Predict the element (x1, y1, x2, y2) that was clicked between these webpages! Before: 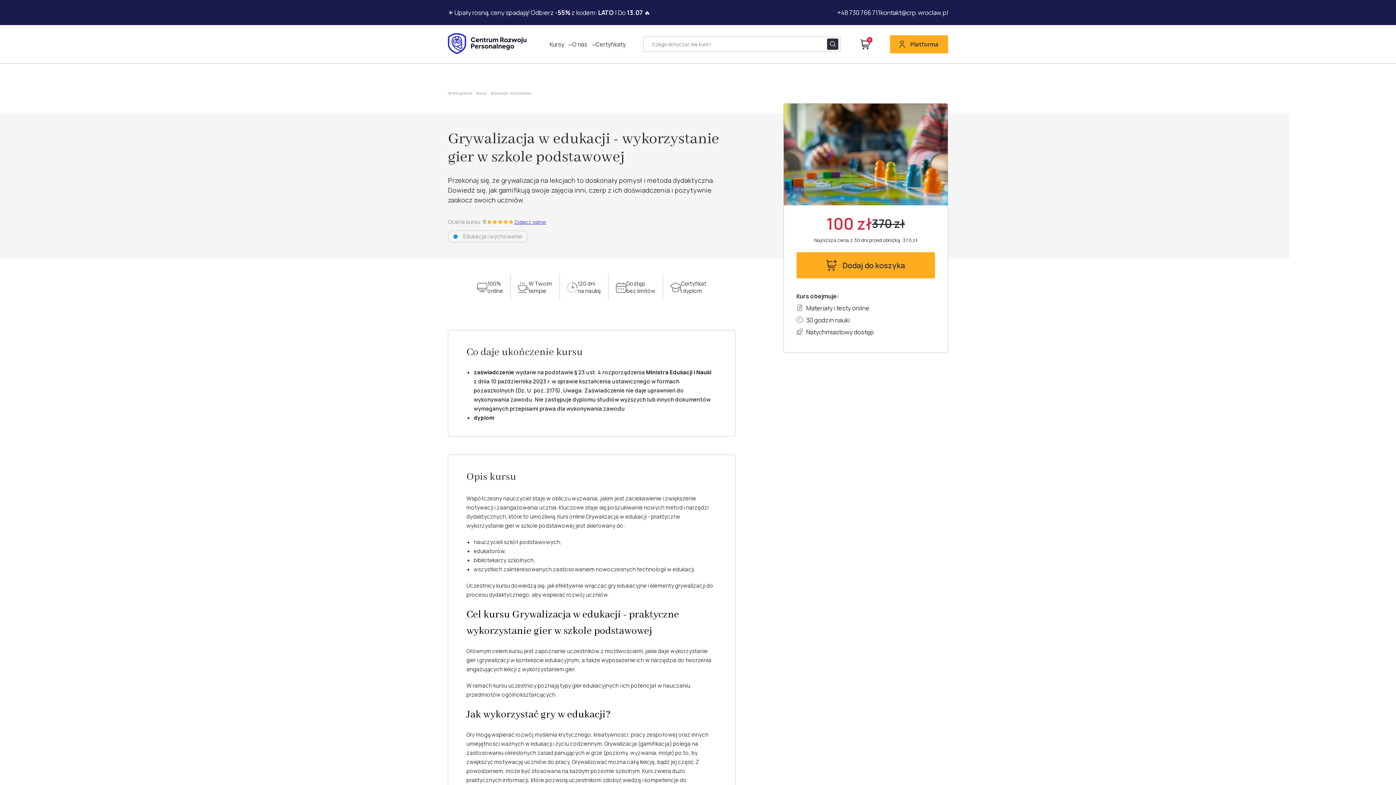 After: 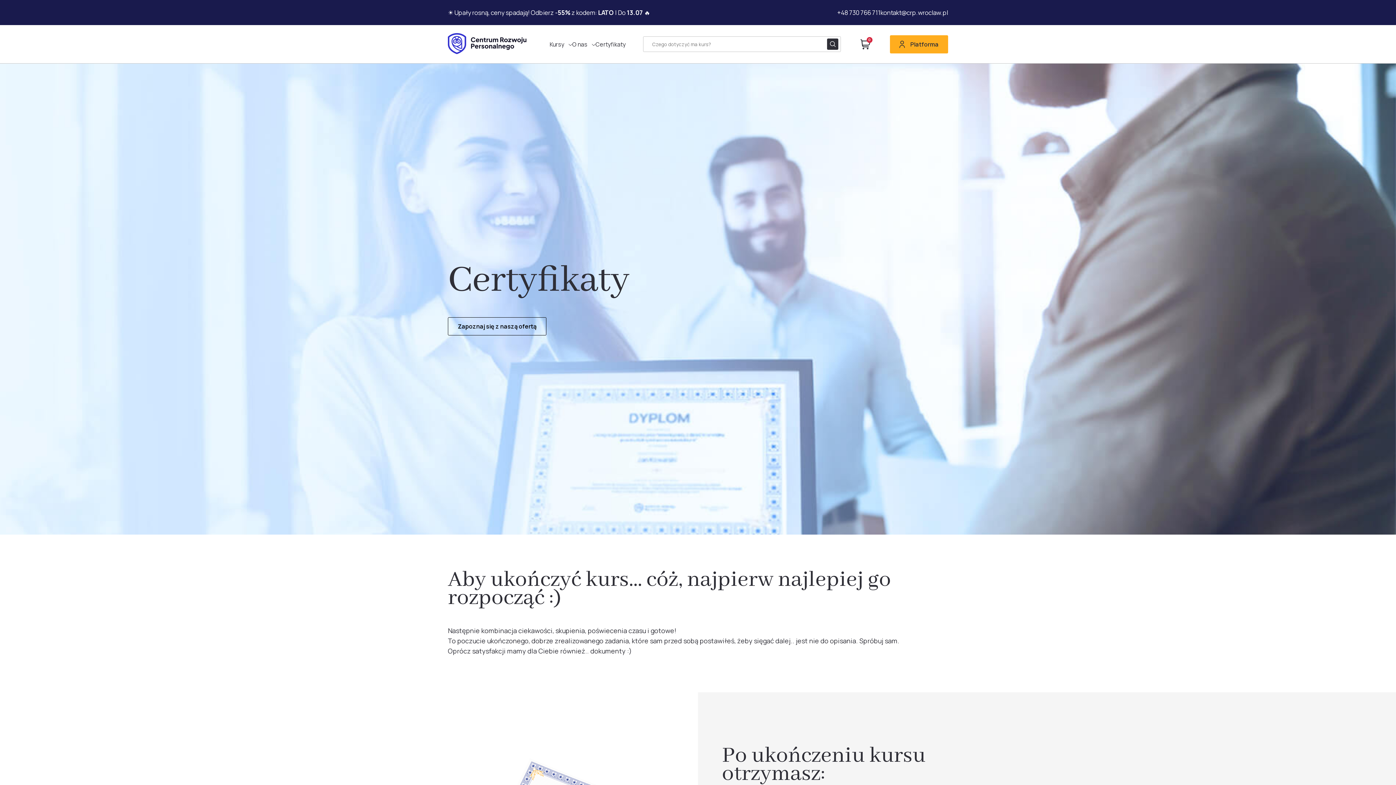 Action: label: Certyfikaty bbox: (595, 40, 625, 48)